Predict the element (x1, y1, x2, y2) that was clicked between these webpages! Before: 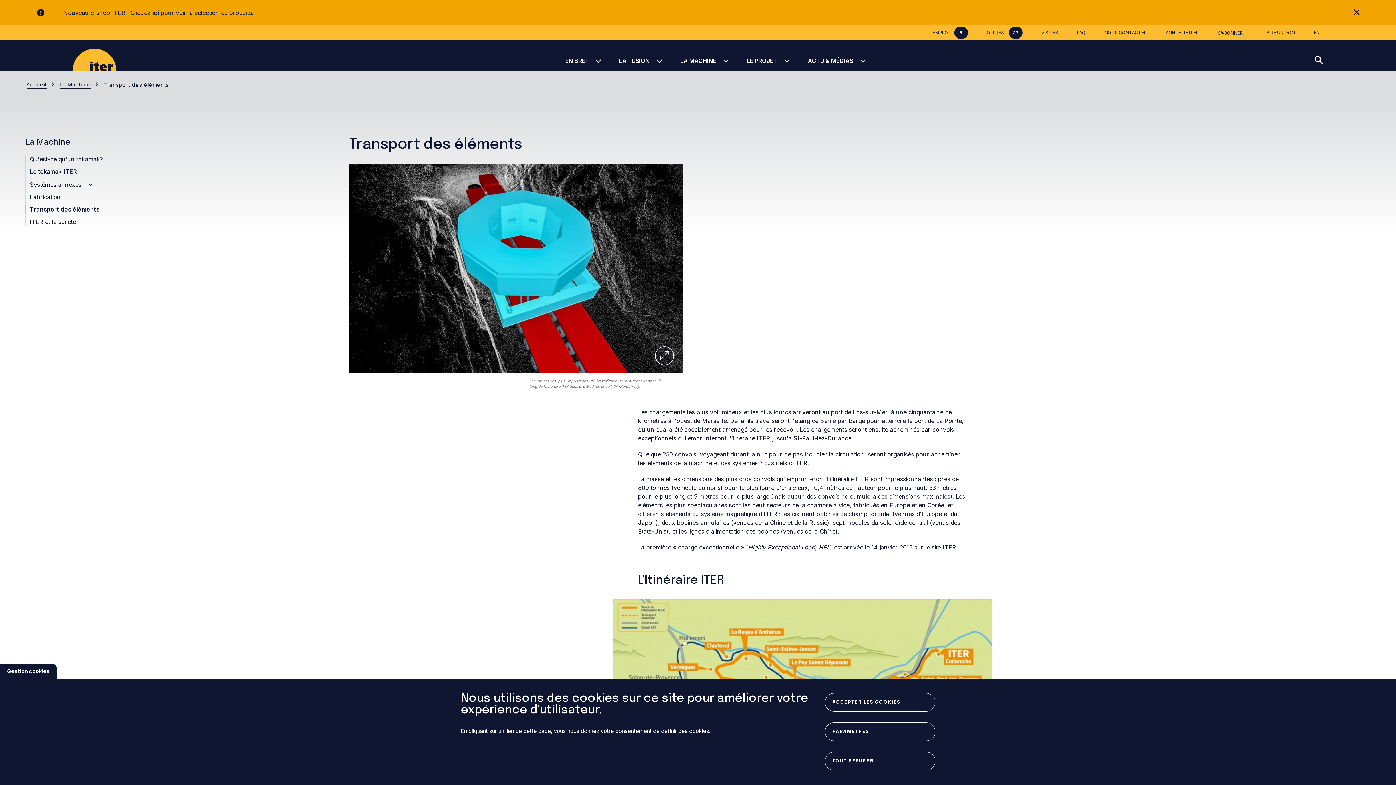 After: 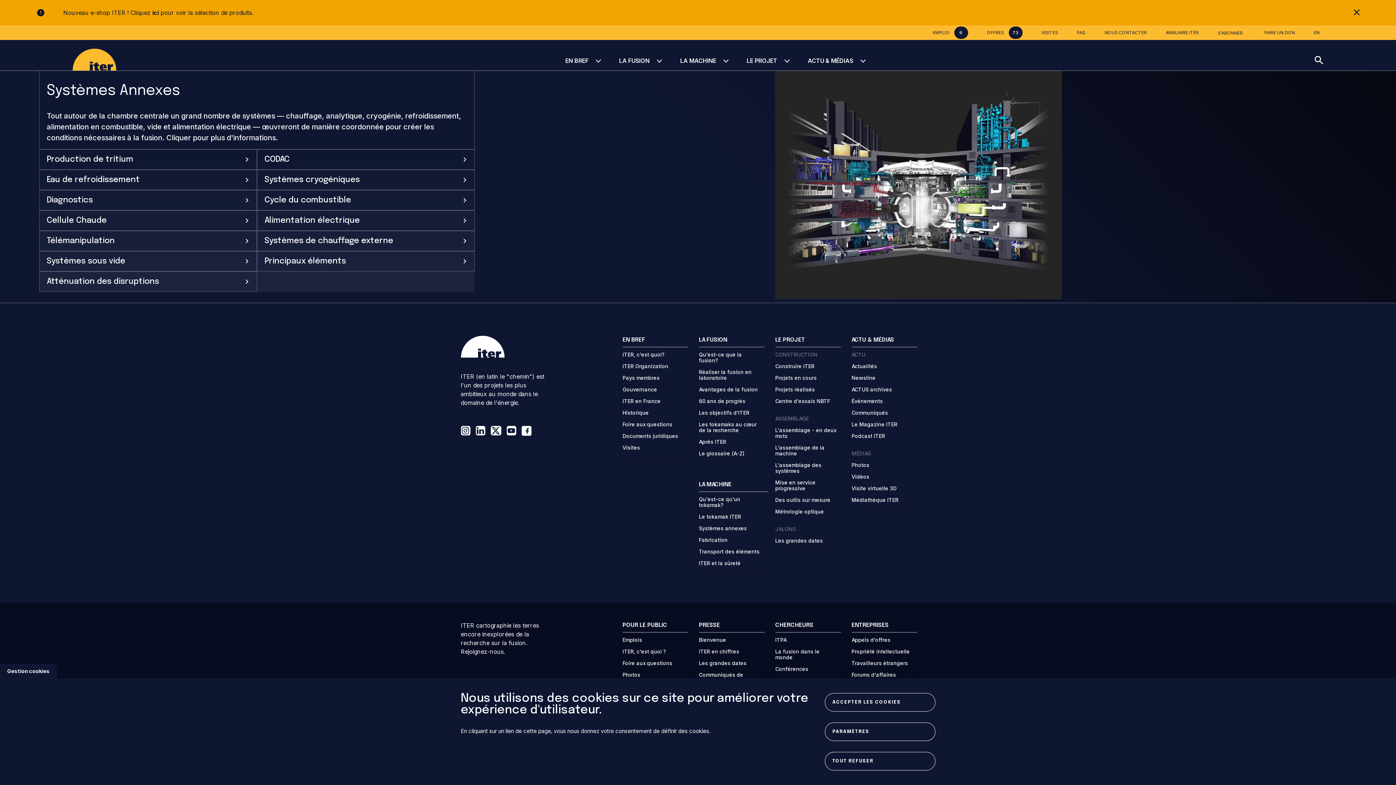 Action: label: Systèmes annexes  bbox: (29, 181, 83, 188)